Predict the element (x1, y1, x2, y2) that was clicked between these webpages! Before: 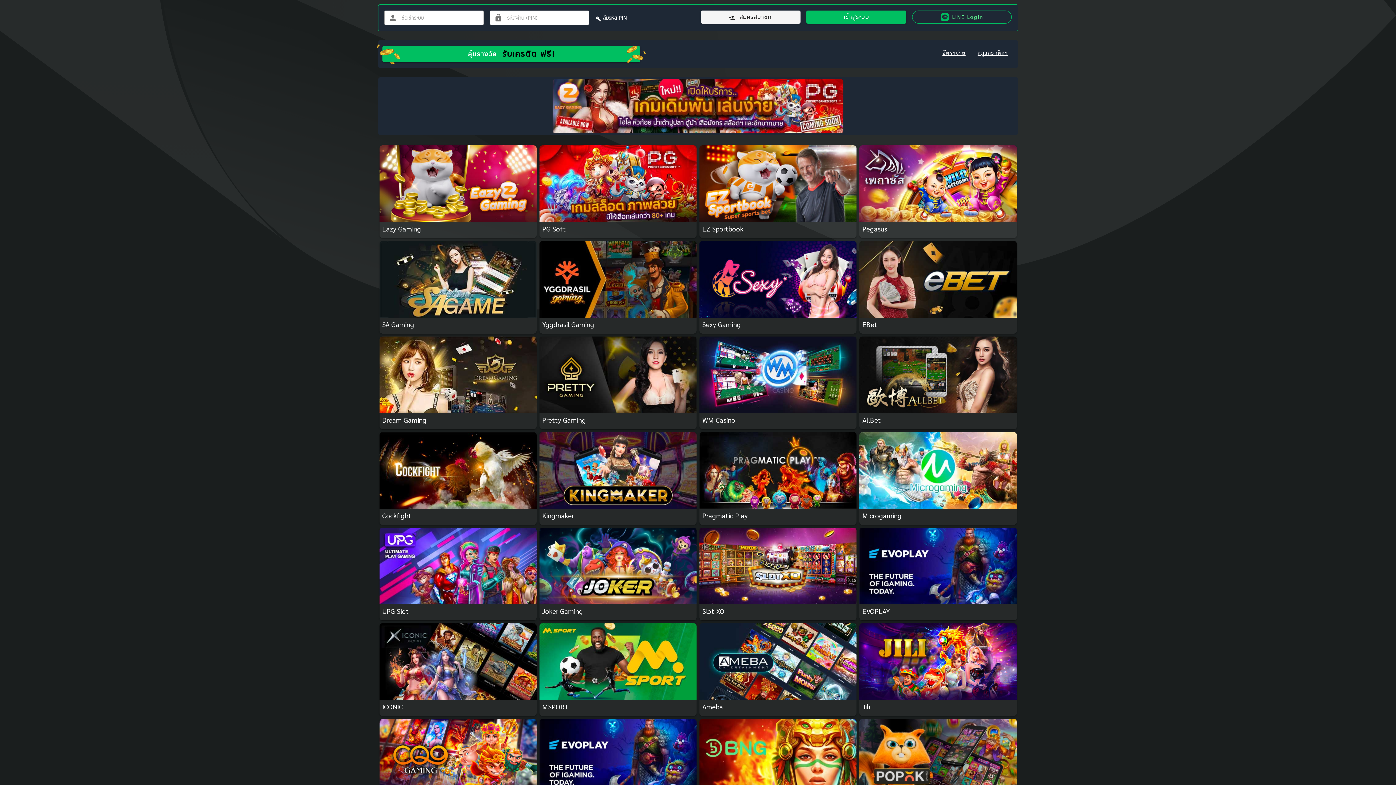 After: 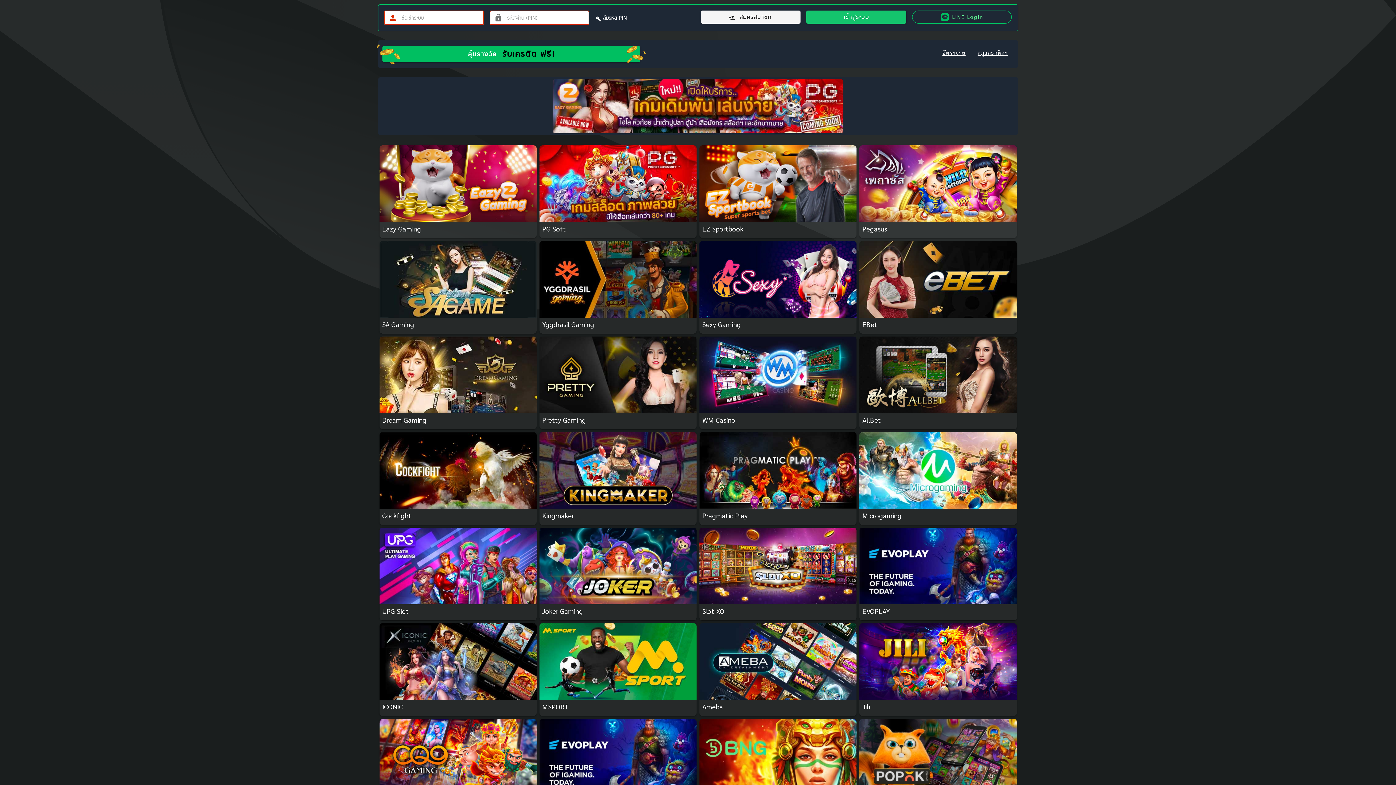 Action: bbox: (806, 10, 906, 23) label: เข้าสู่ระบบ